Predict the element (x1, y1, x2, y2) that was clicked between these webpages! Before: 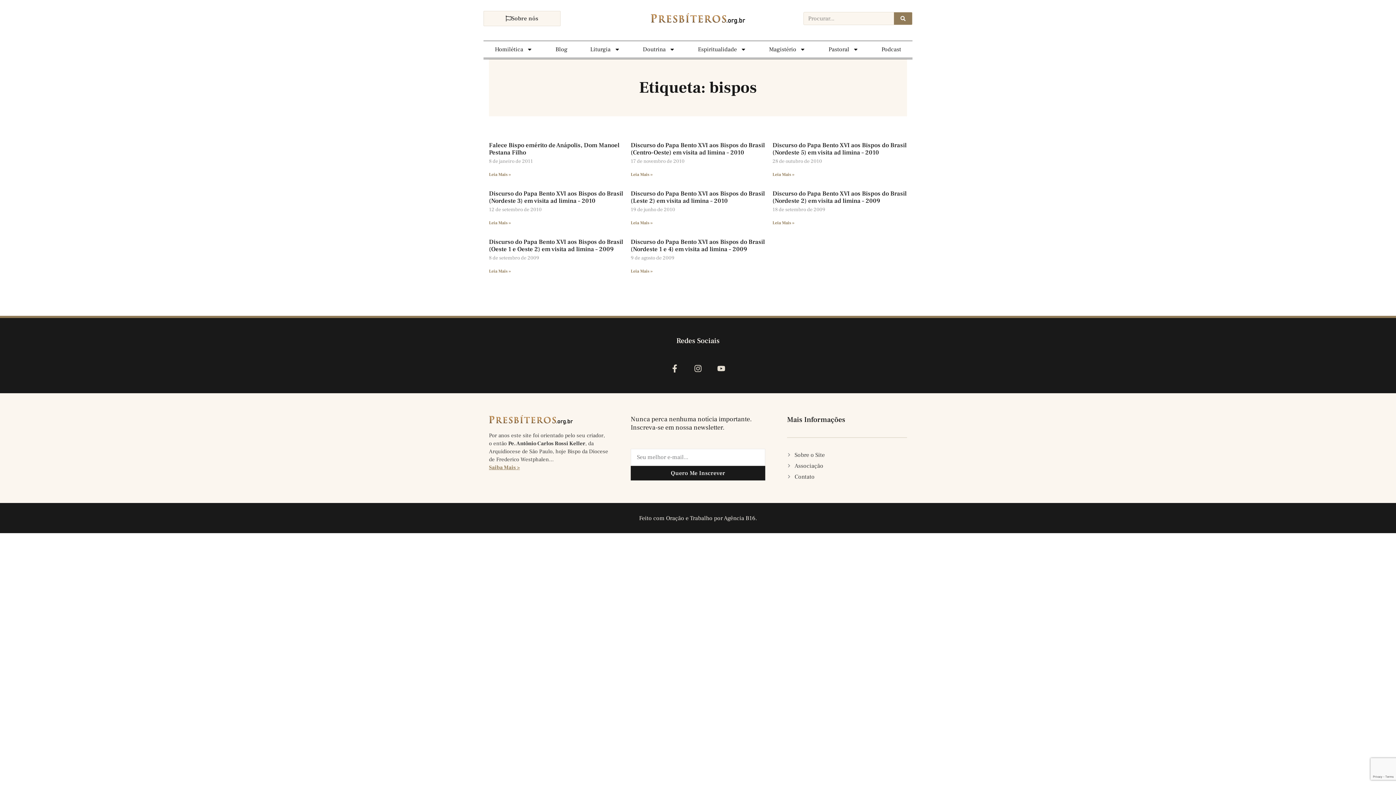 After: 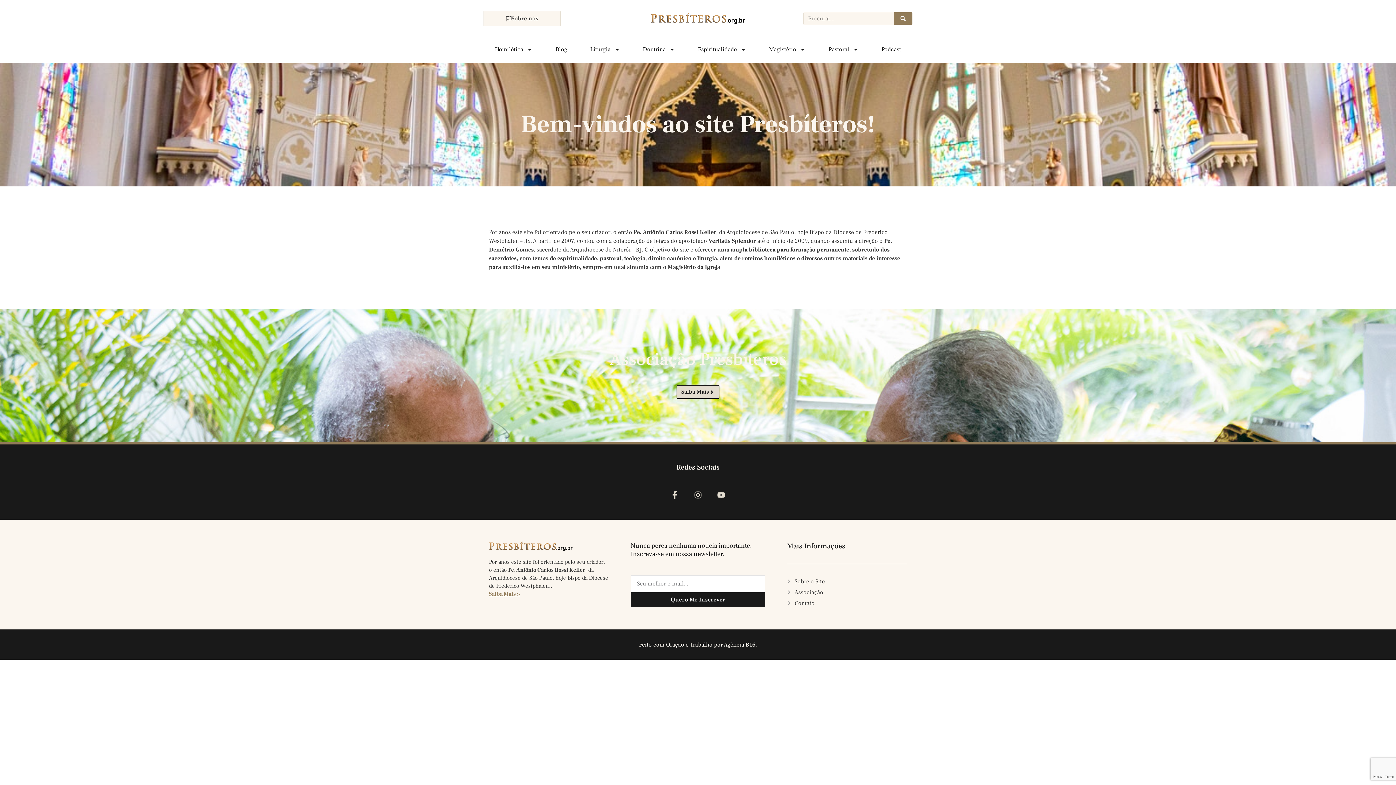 Action: label: Sobre nós bbox: (483, 10, 560, 26)